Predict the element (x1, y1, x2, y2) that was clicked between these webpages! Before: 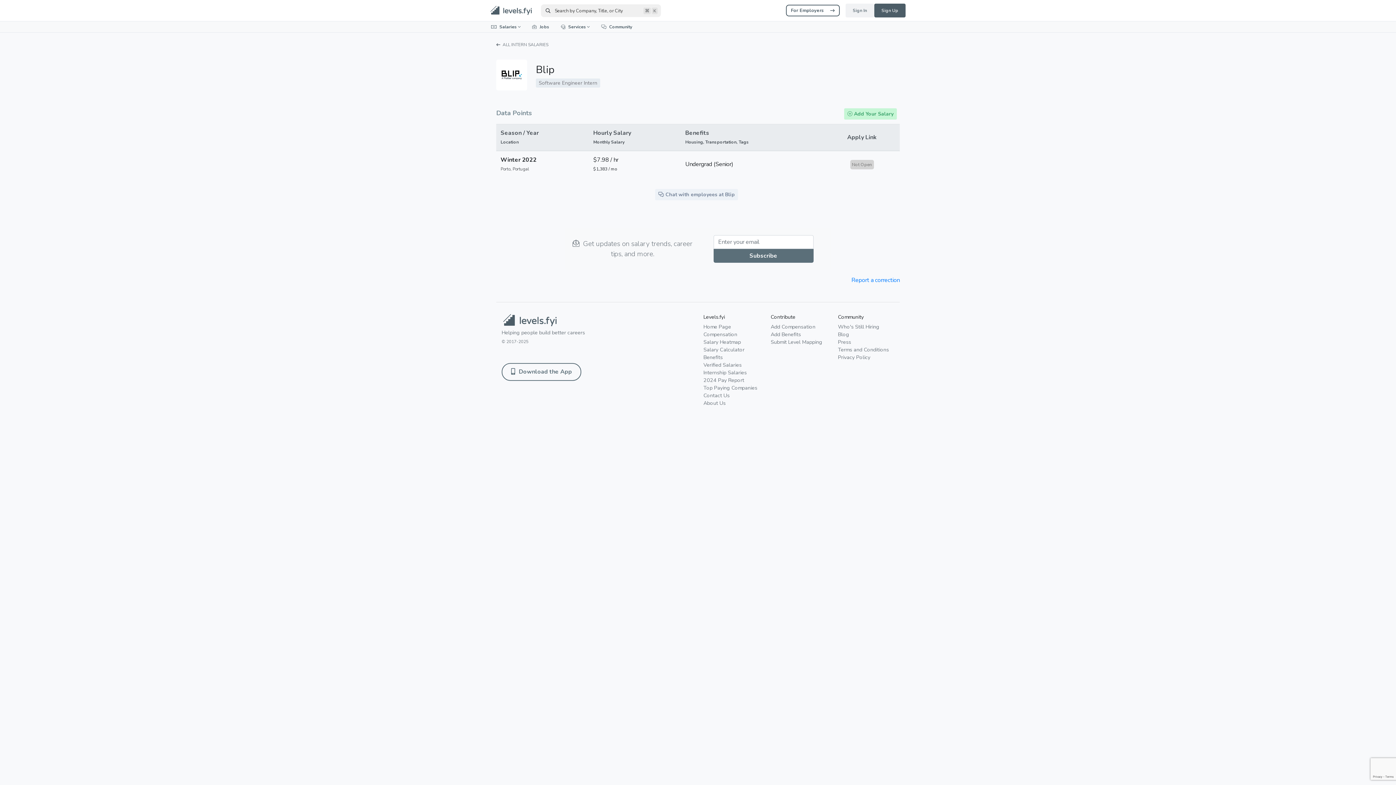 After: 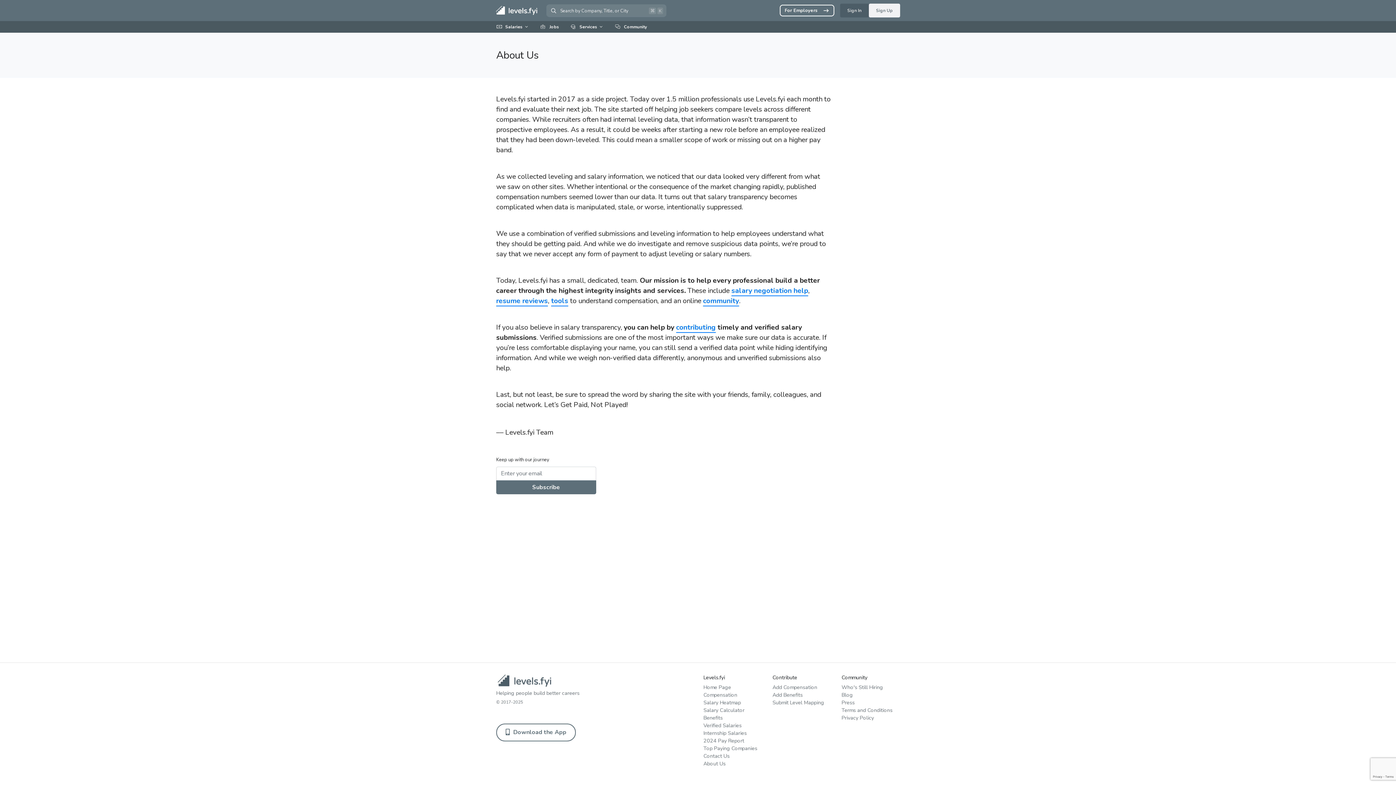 Action: bbox: (703, 399, 725, 406) label: About Us